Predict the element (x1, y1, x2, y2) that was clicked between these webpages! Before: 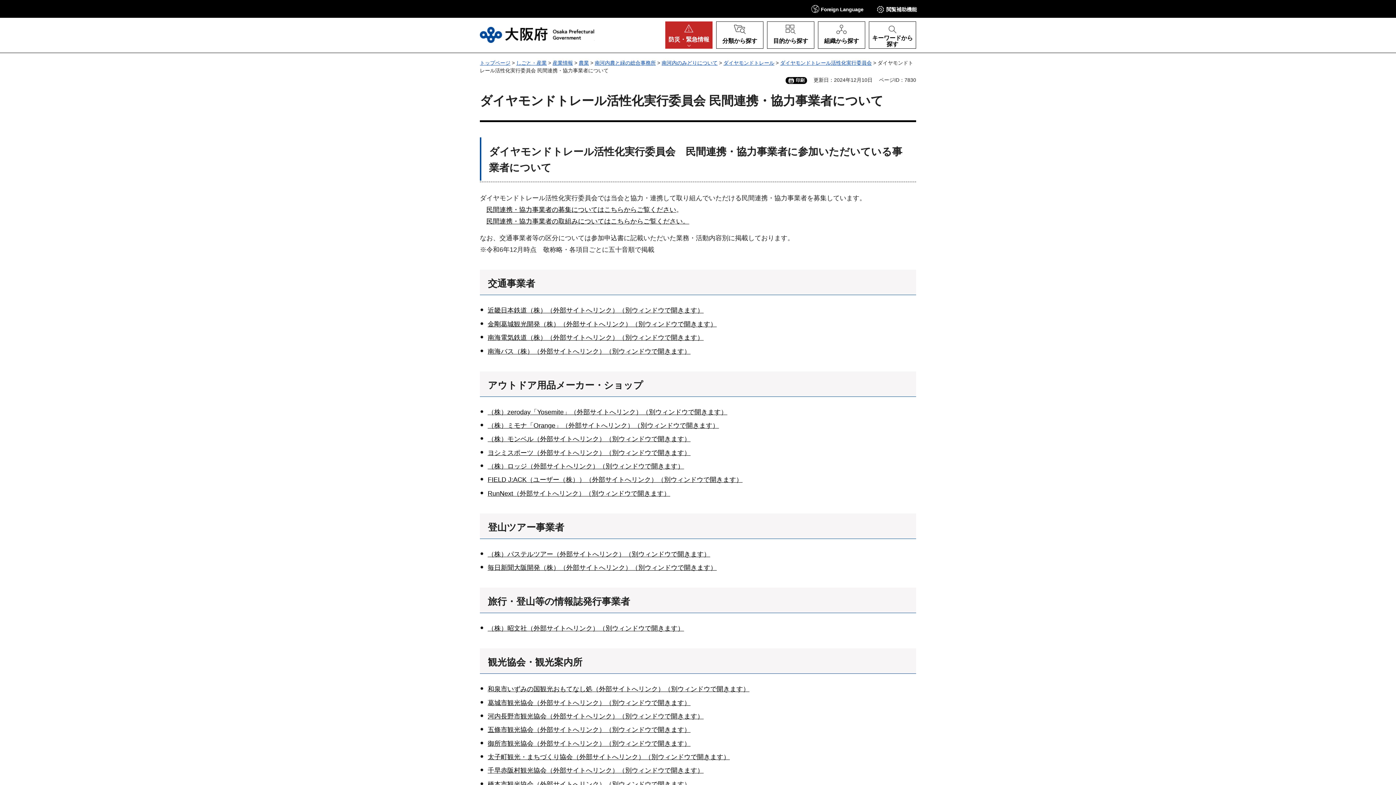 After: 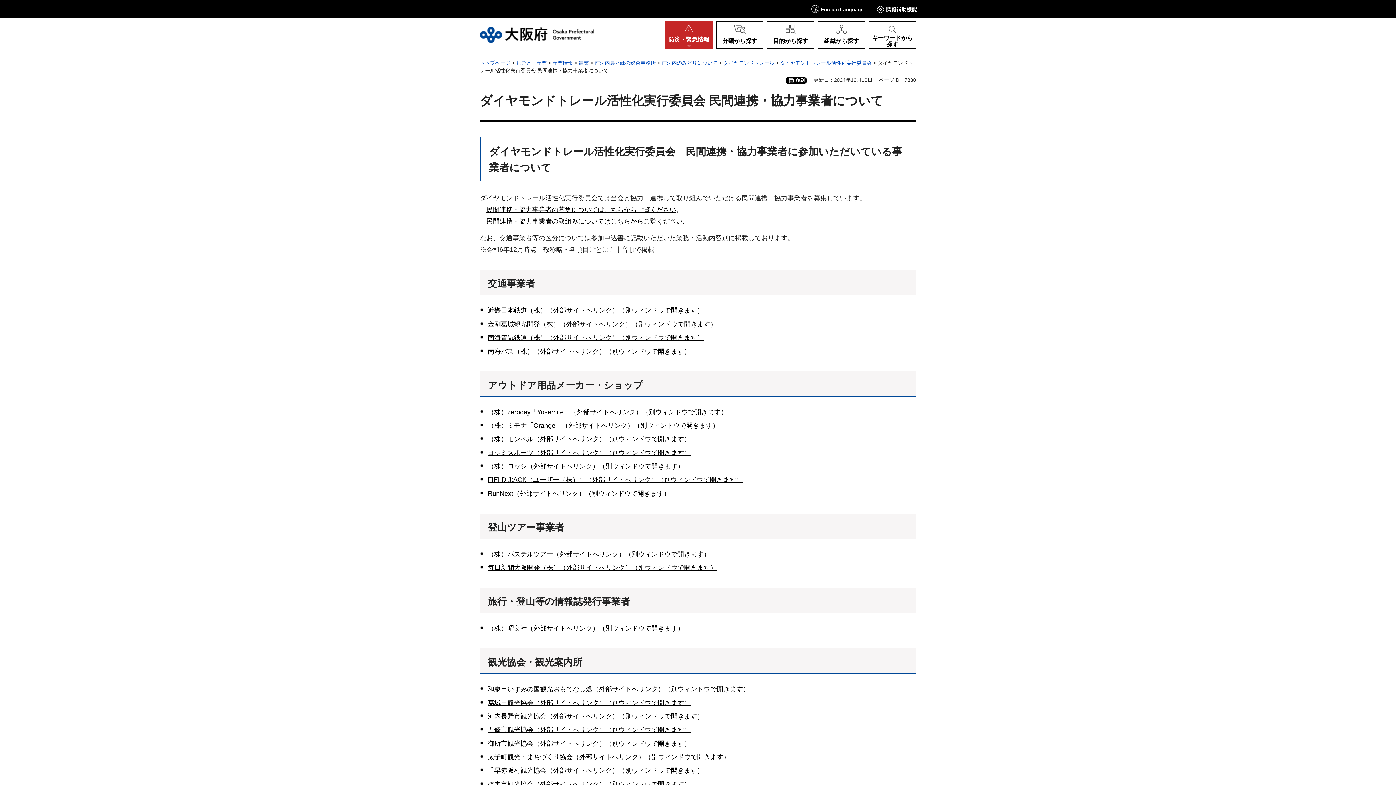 Action: label: （株）パステルツアー（外部サイトへリンク）（別ウィンドウで開きます） bbox: (487, 550, 710, 558)